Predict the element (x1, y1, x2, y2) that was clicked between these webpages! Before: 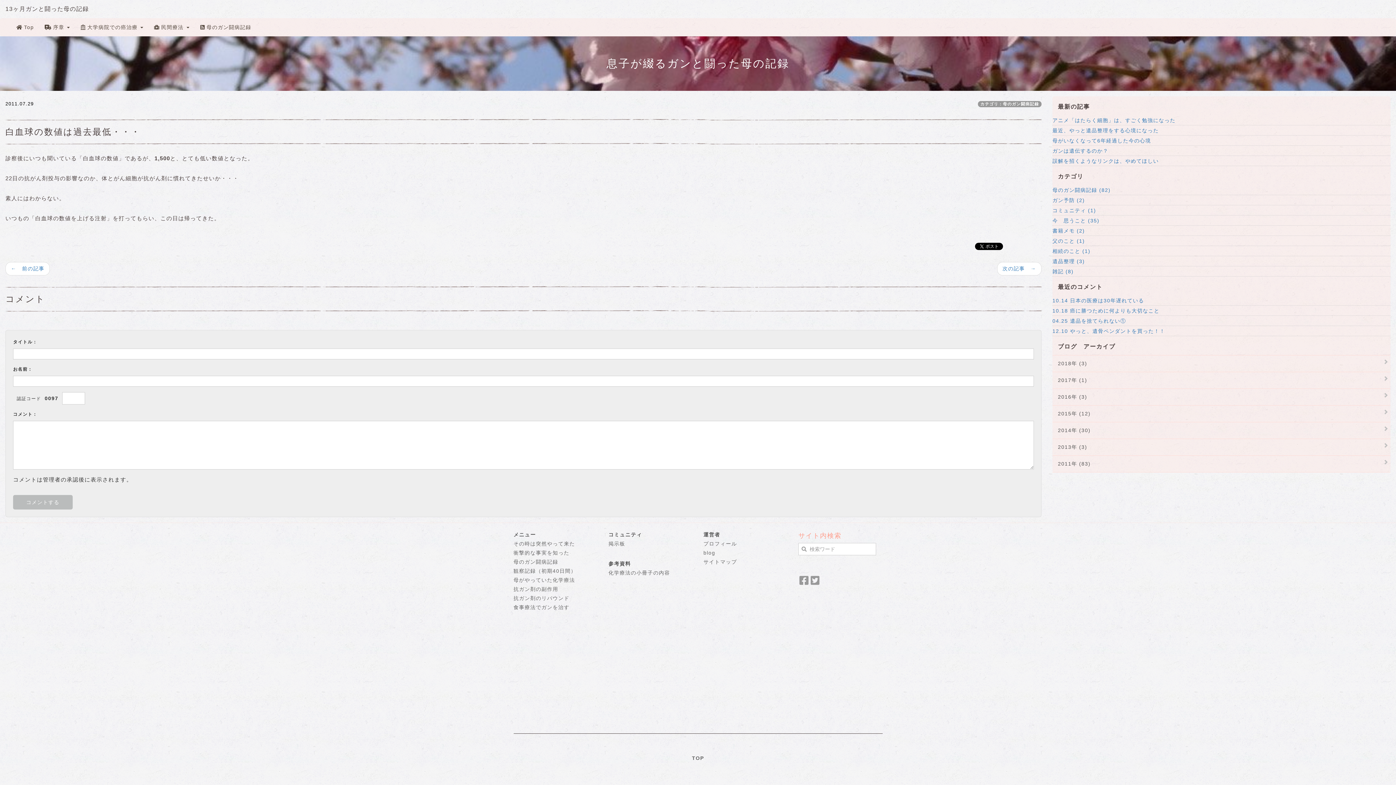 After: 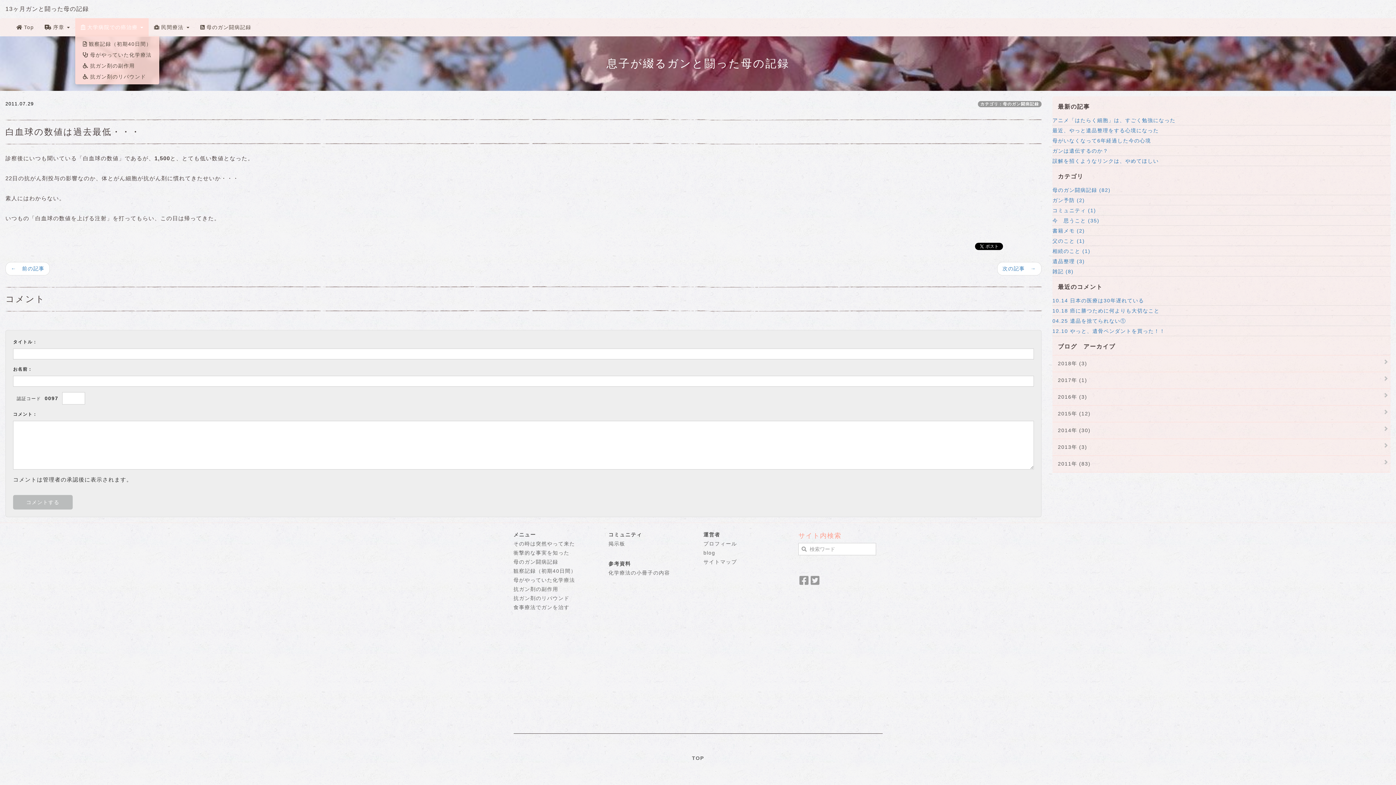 Action: bbox: (75, 18, 148, 36) label:  大学病院での癌治療 